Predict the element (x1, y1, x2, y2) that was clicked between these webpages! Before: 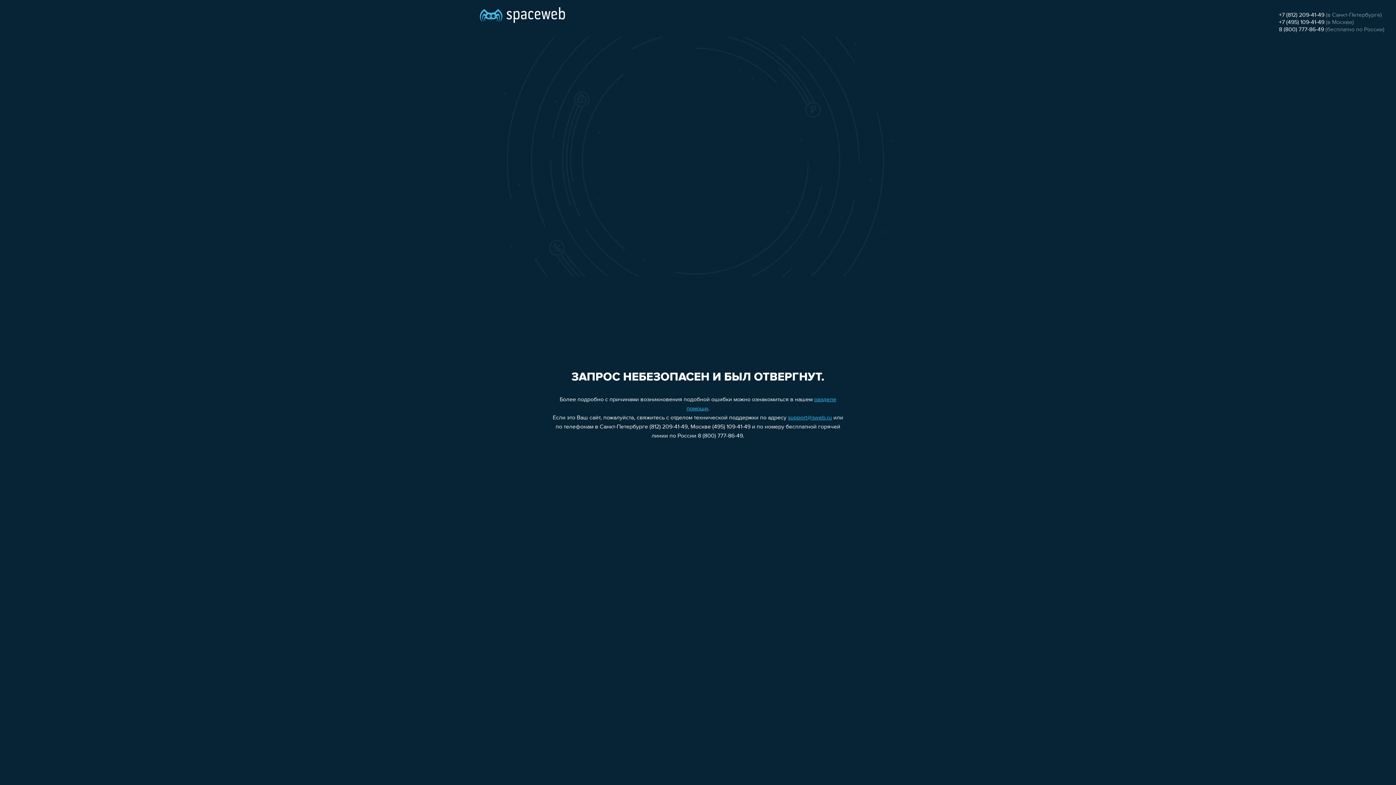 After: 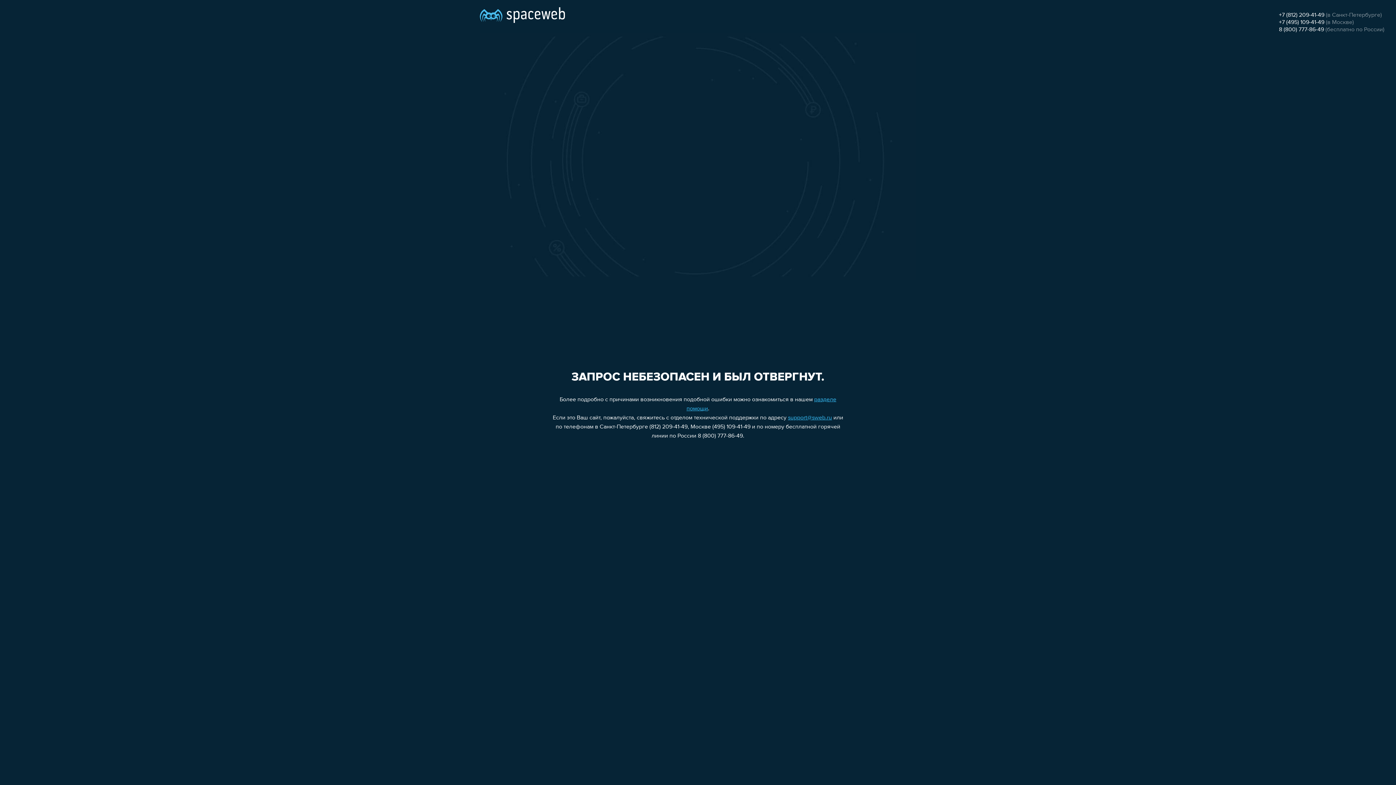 Action: bbox: (1279, 26, 1324, 32) label: 8 (800) 777-86-49